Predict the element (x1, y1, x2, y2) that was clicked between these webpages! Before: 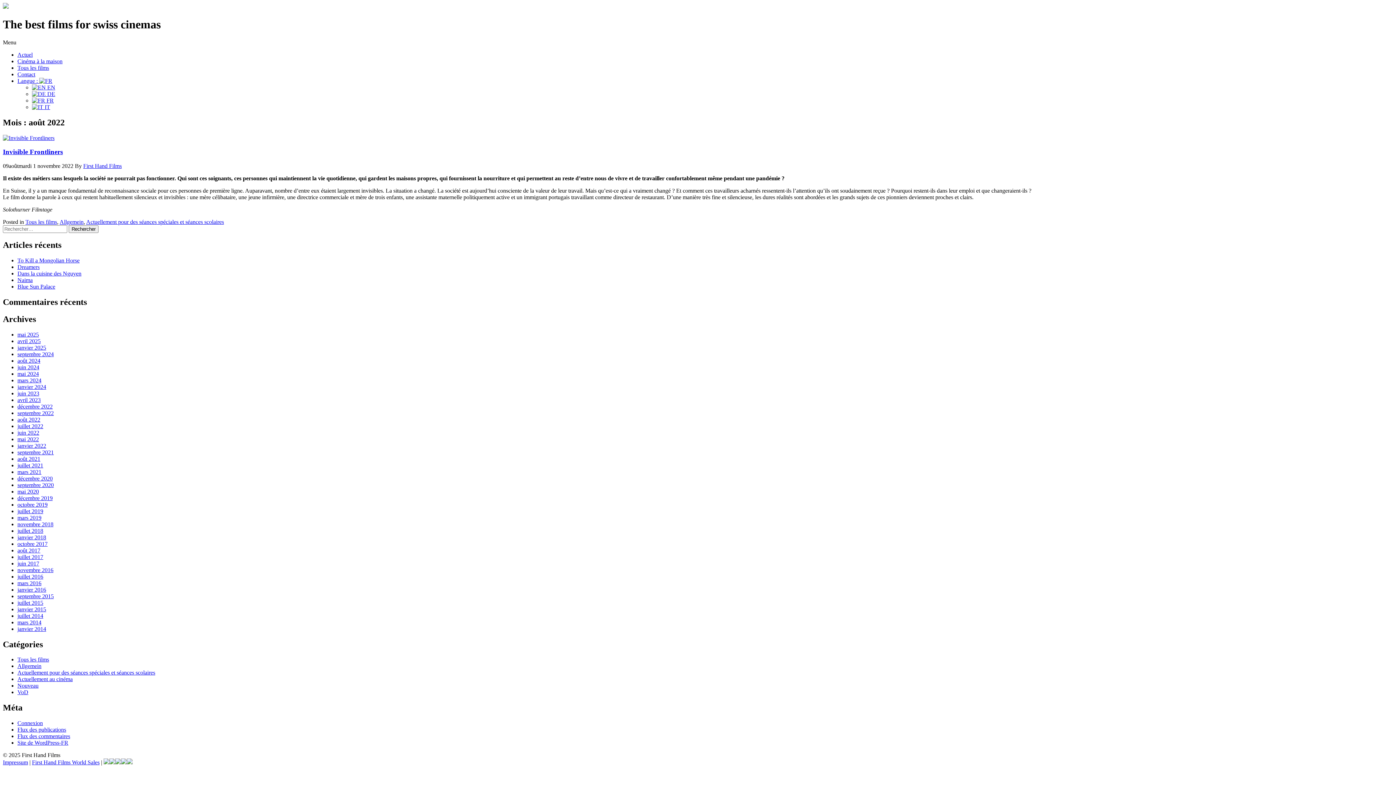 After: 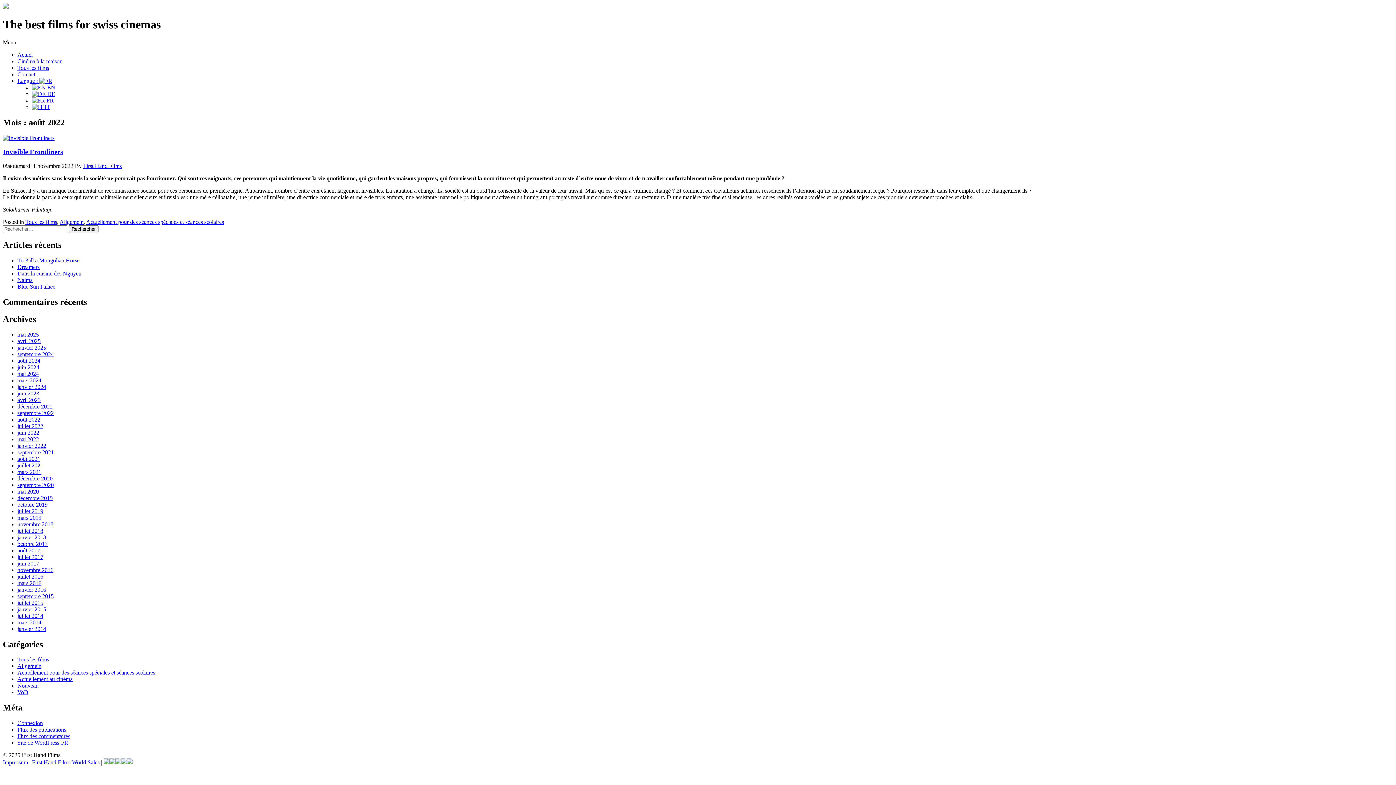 Action: bbox: (126, 759, 132, 765)